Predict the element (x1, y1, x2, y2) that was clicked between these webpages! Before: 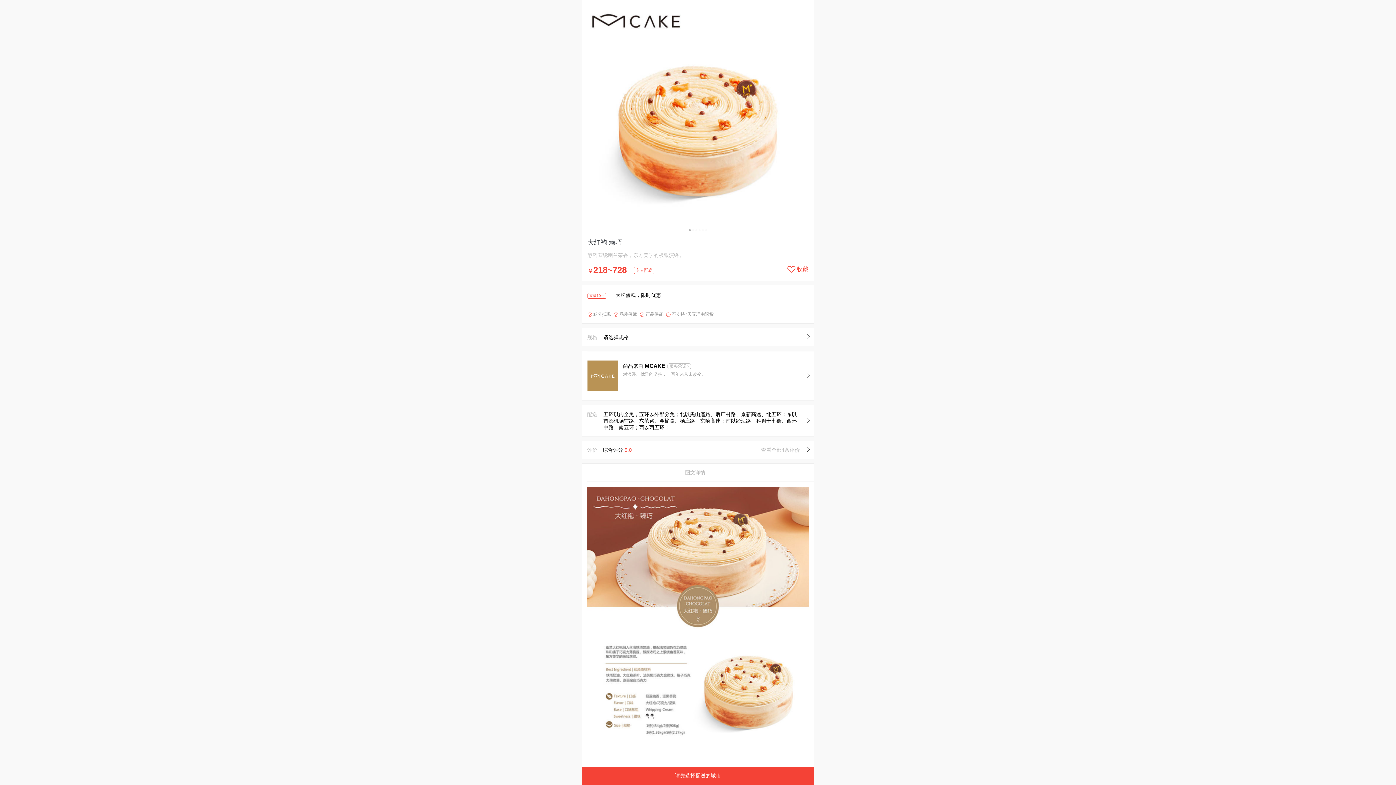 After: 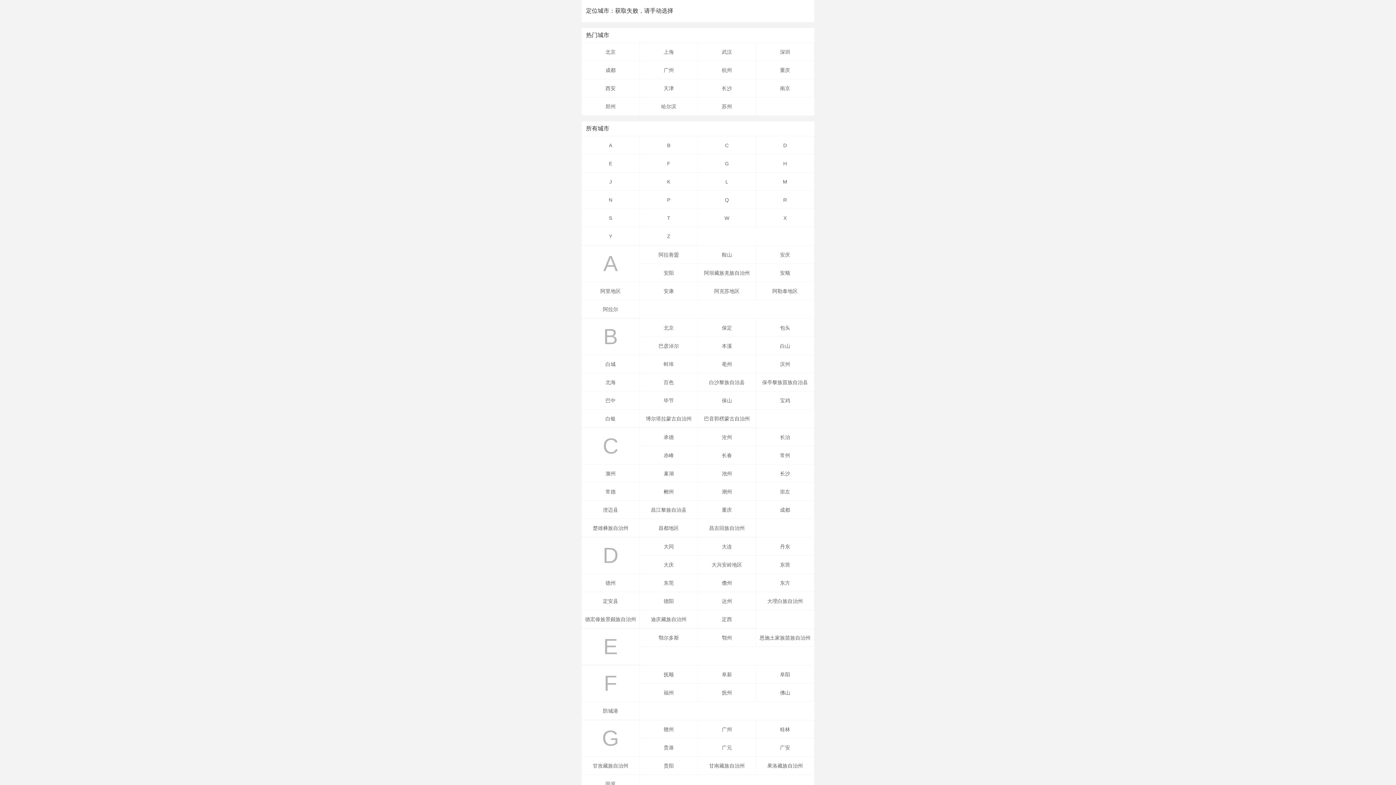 Action: label: 请先选择配送的城市 bbox: (581, 767, 814, 785)